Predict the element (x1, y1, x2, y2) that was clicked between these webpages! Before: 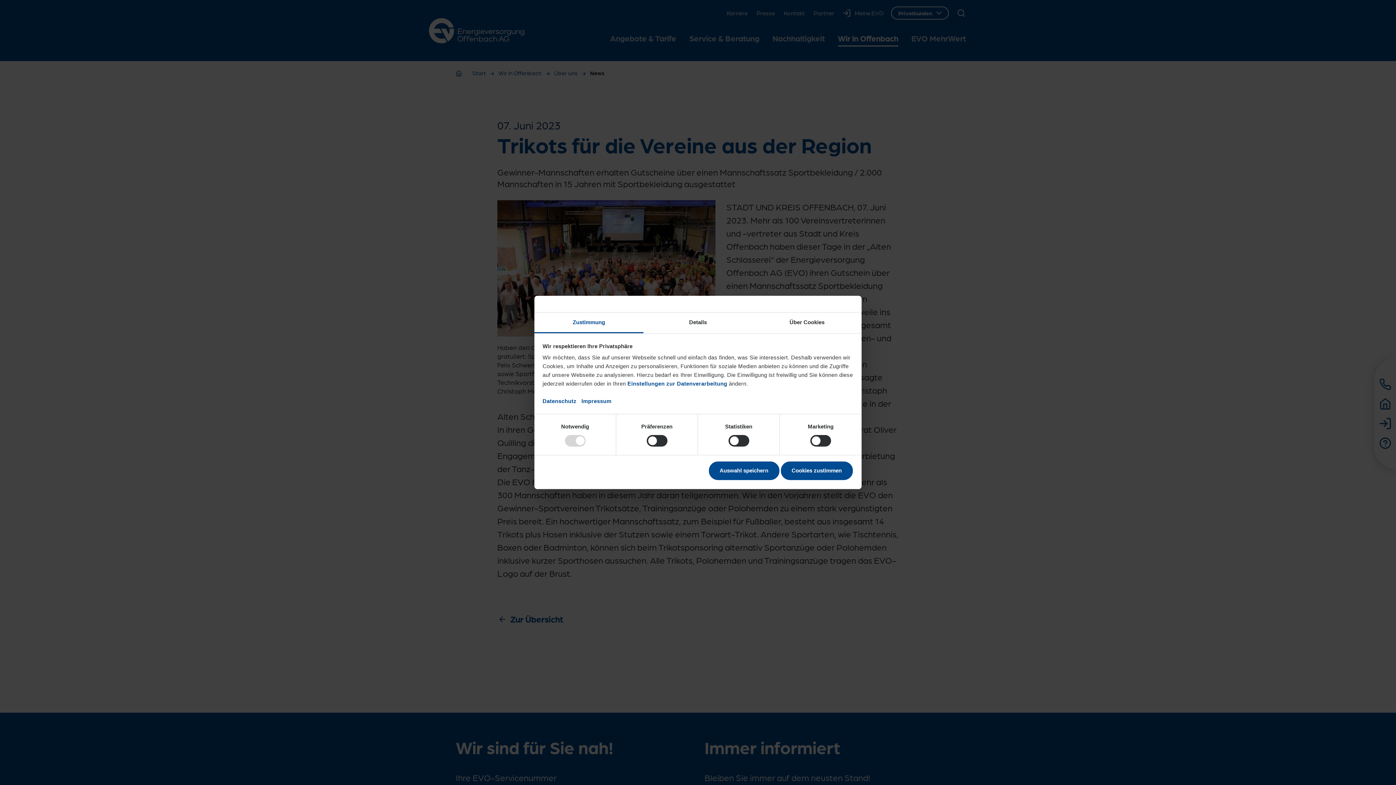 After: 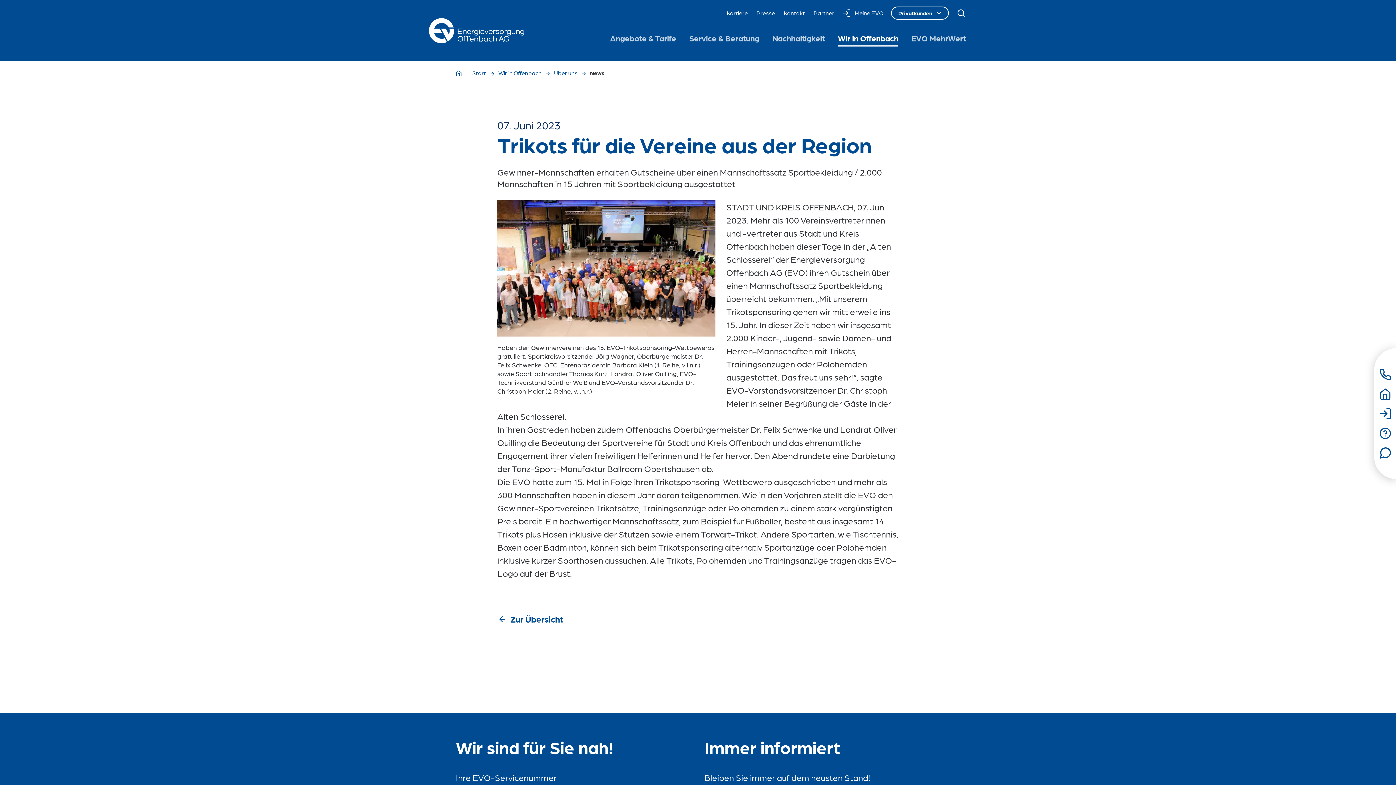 Action: bbox: (780, 460, 853, 480) label: Cookies zustimmen